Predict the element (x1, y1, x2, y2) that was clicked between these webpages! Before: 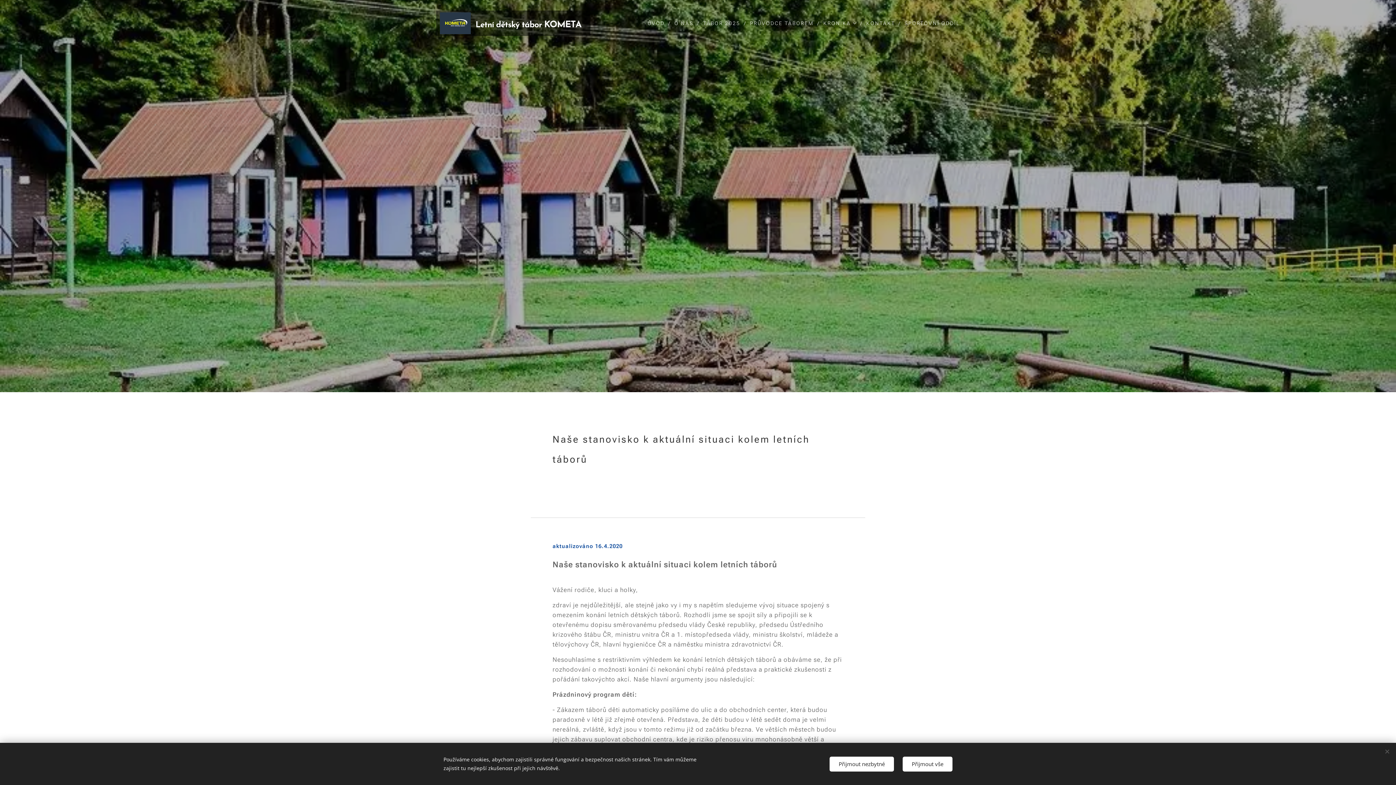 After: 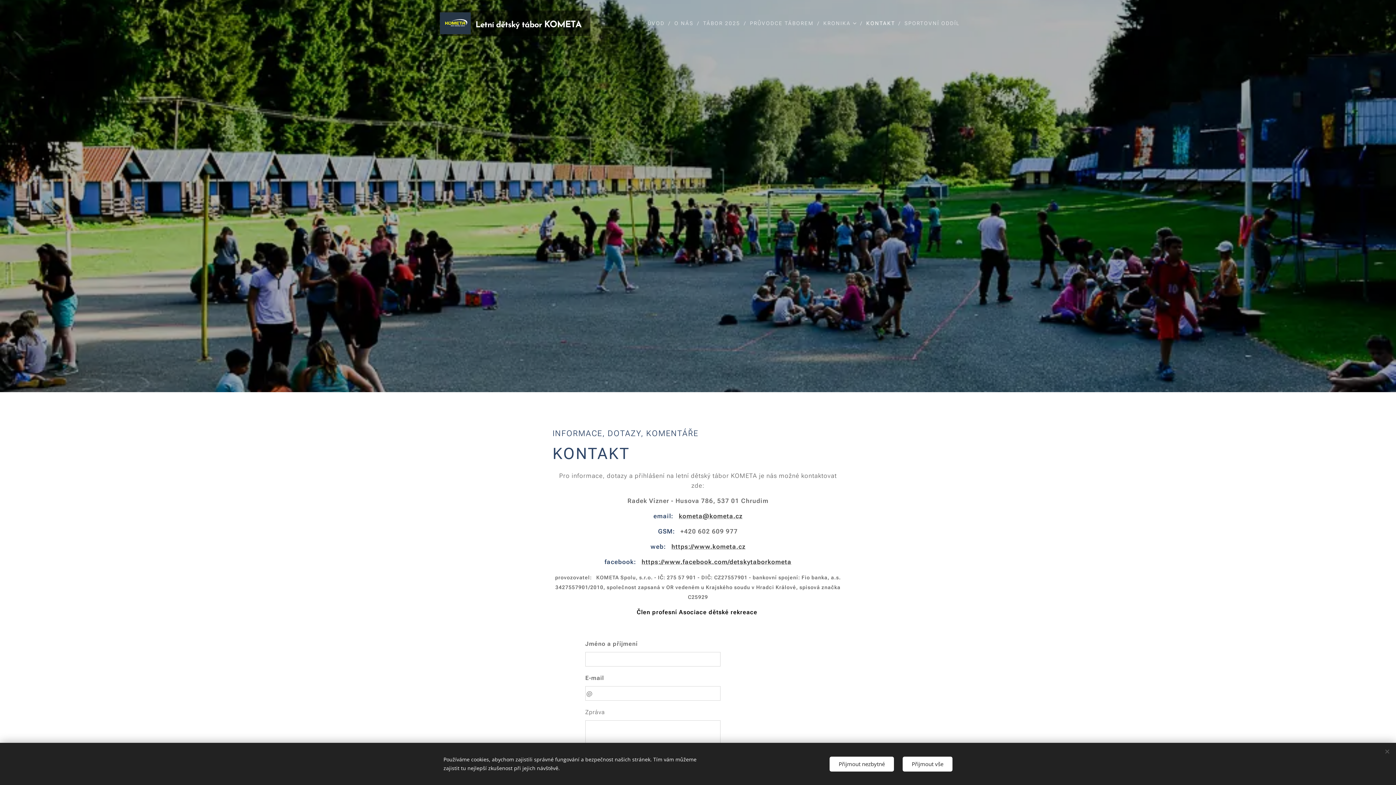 Action: bbox: (862, 14, 901, 32) label: KONTAKT